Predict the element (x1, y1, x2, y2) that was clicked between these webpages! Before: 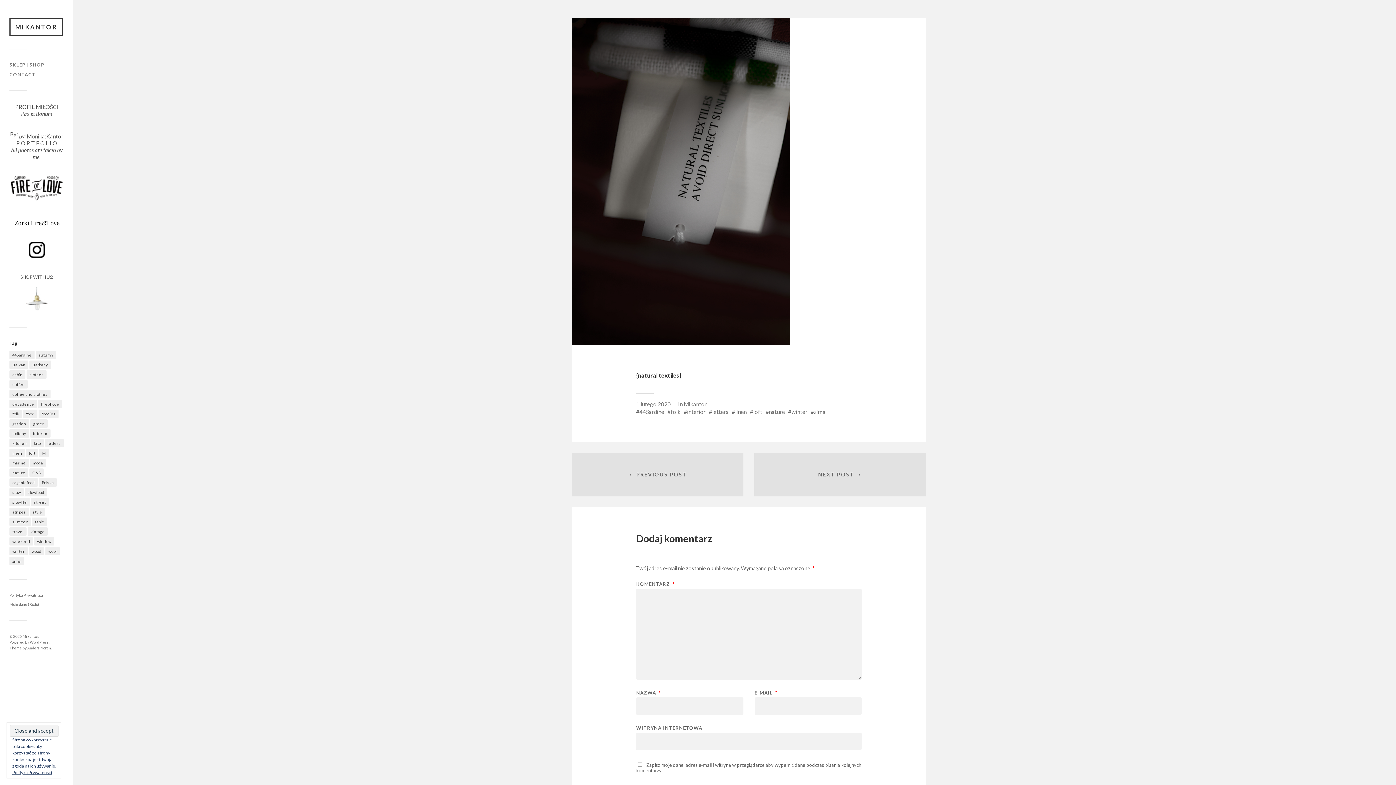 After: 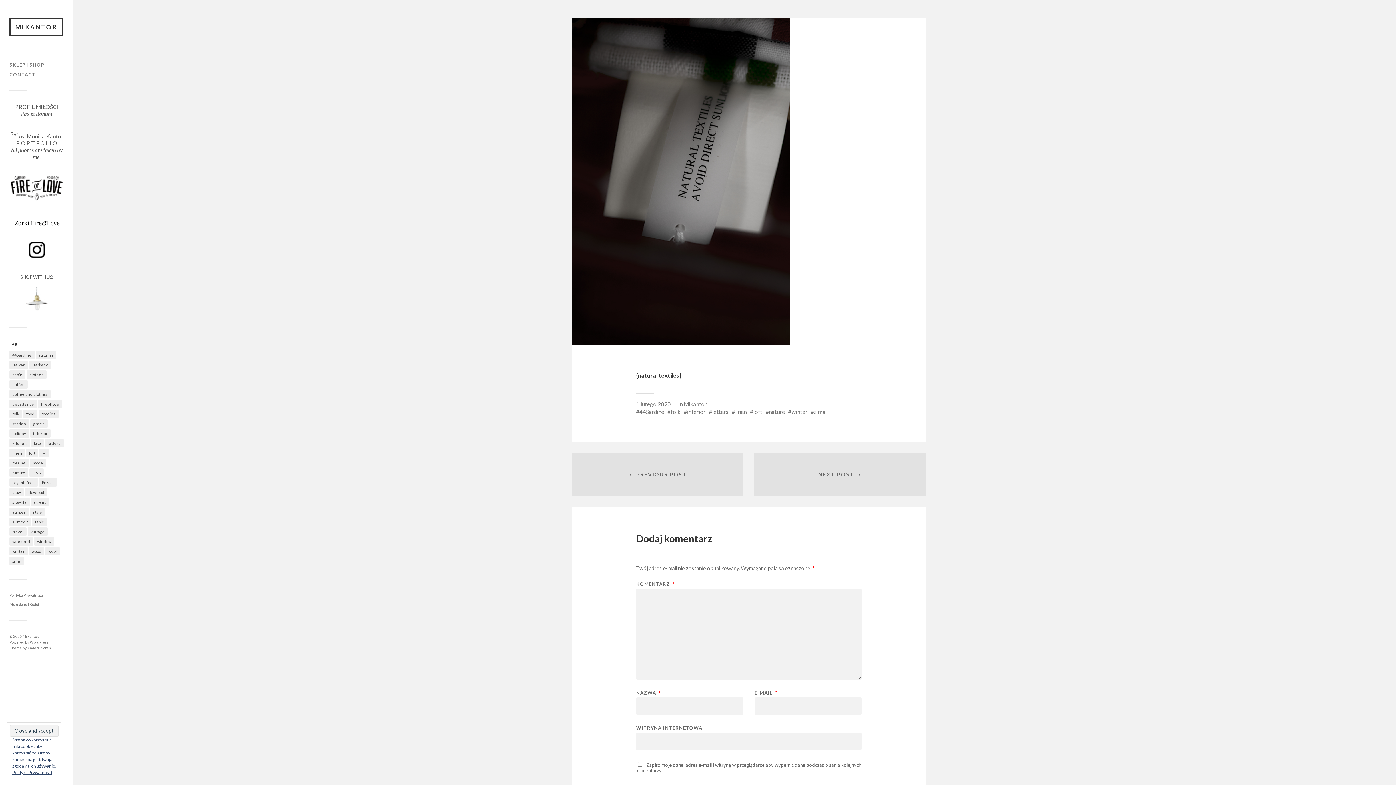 Action: bbox: (24, 308, 49, 314)